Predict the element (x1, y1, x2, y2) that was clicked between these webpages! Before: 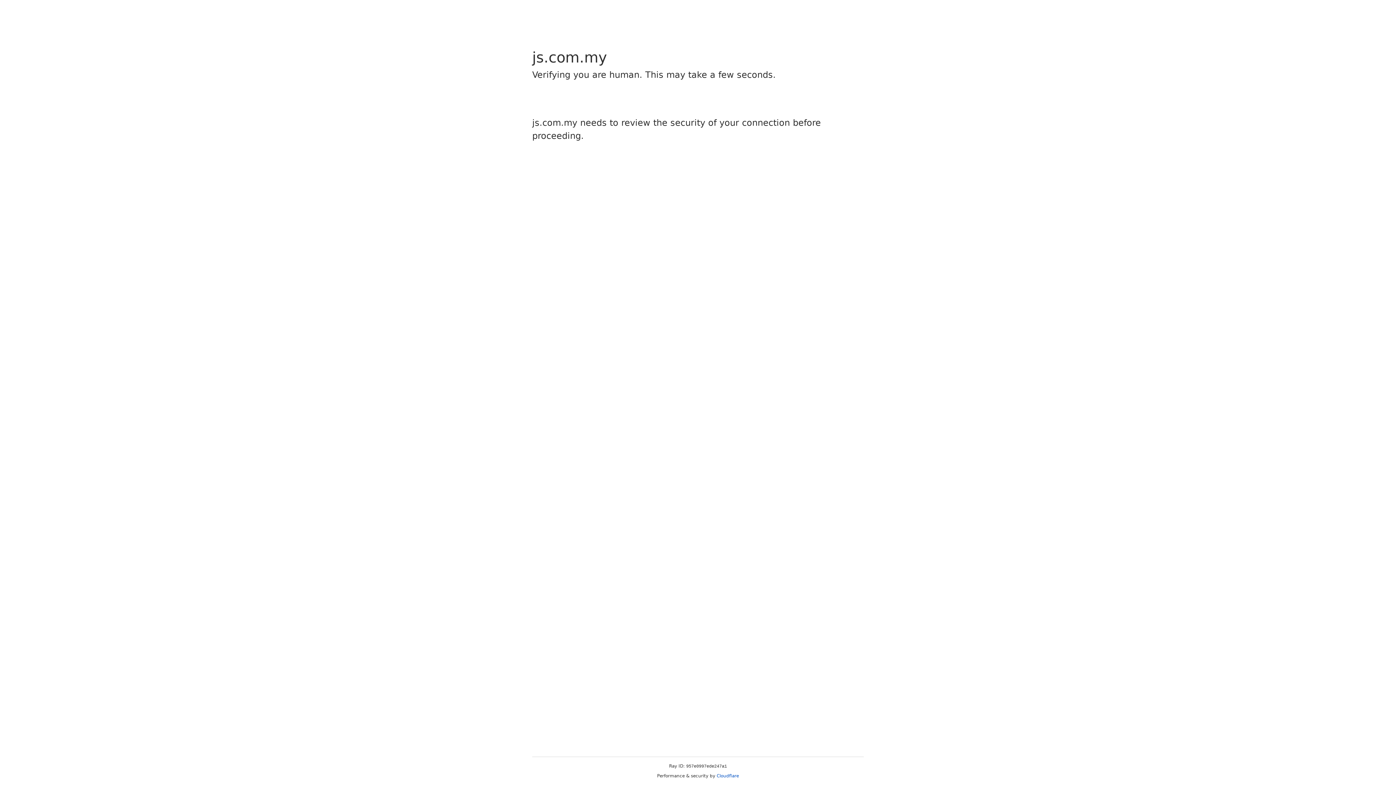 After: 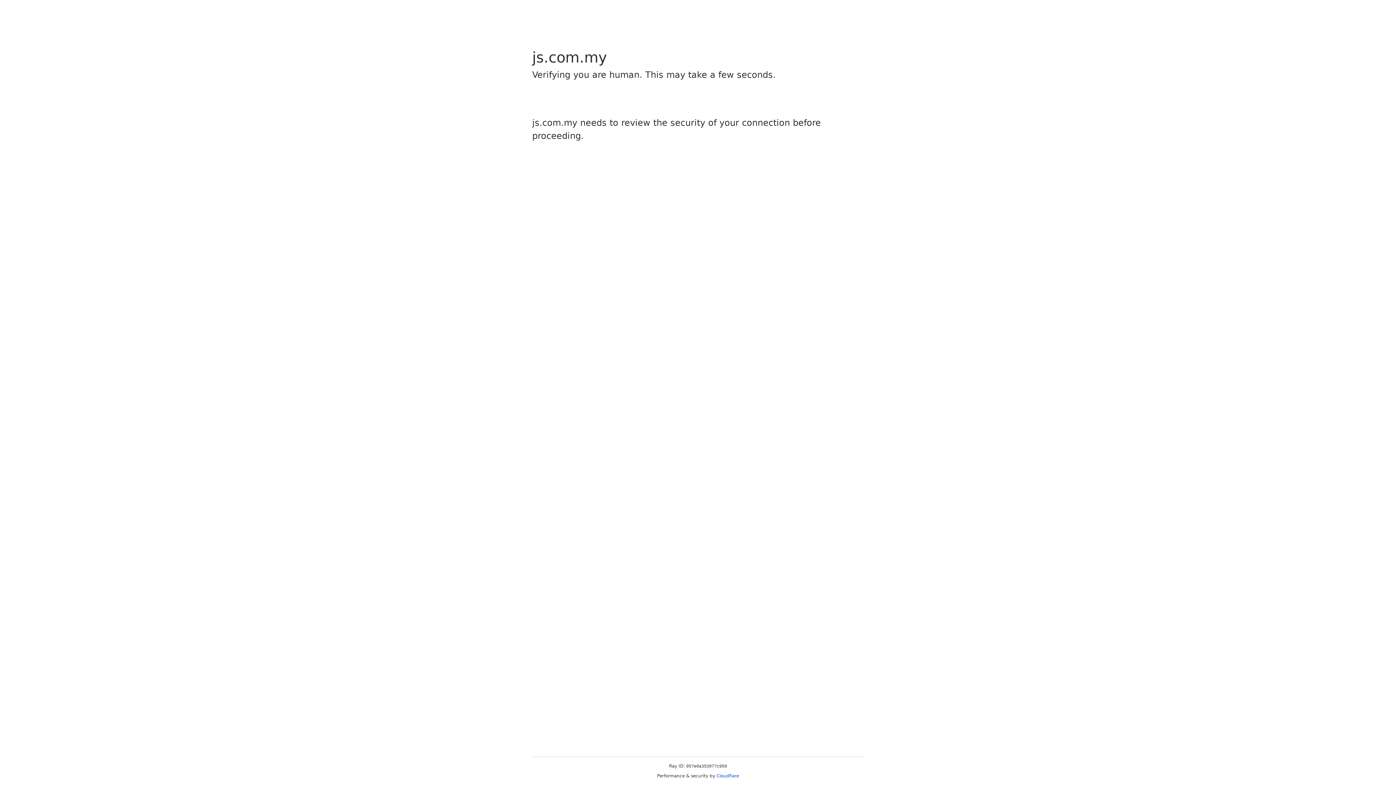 Action: bbox: (716, 773, 739, 778) label: Cloudflare